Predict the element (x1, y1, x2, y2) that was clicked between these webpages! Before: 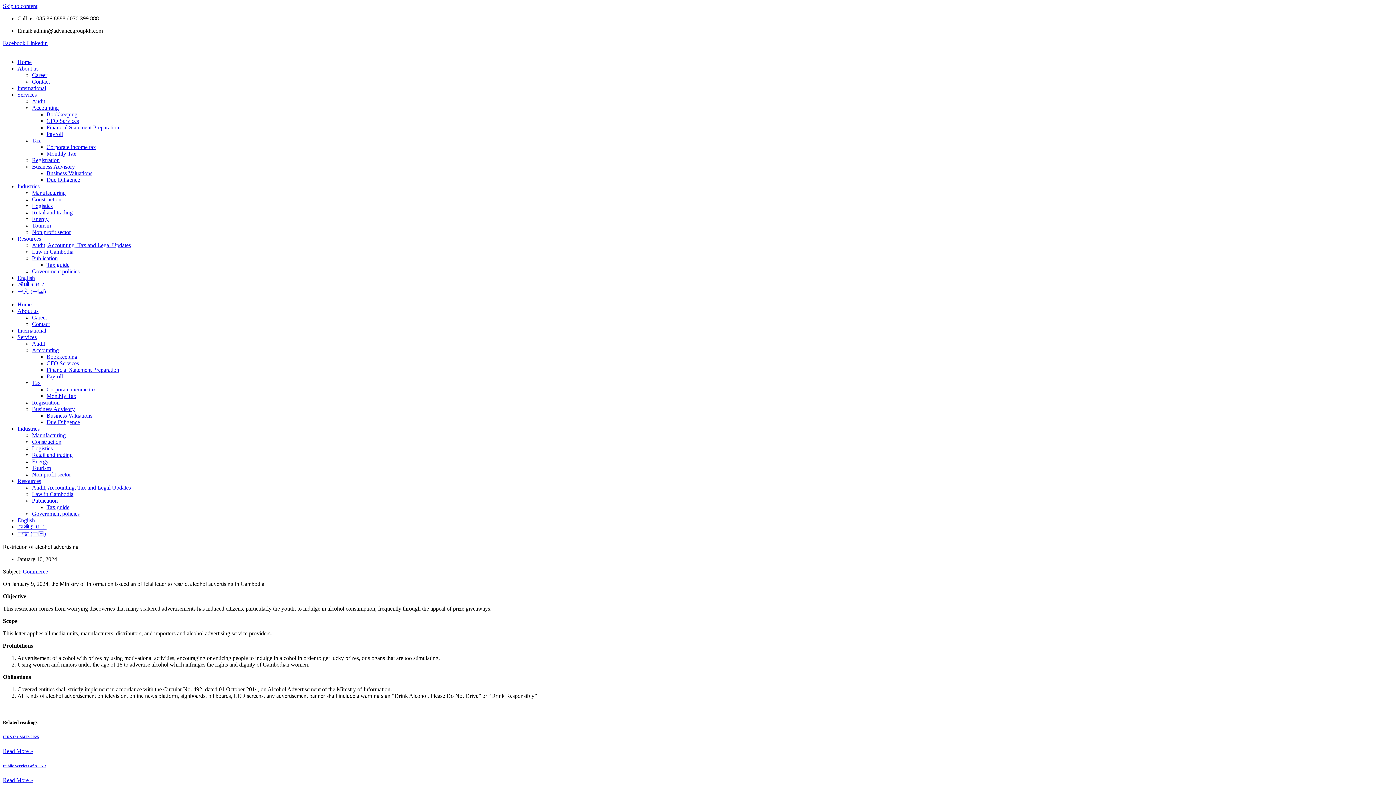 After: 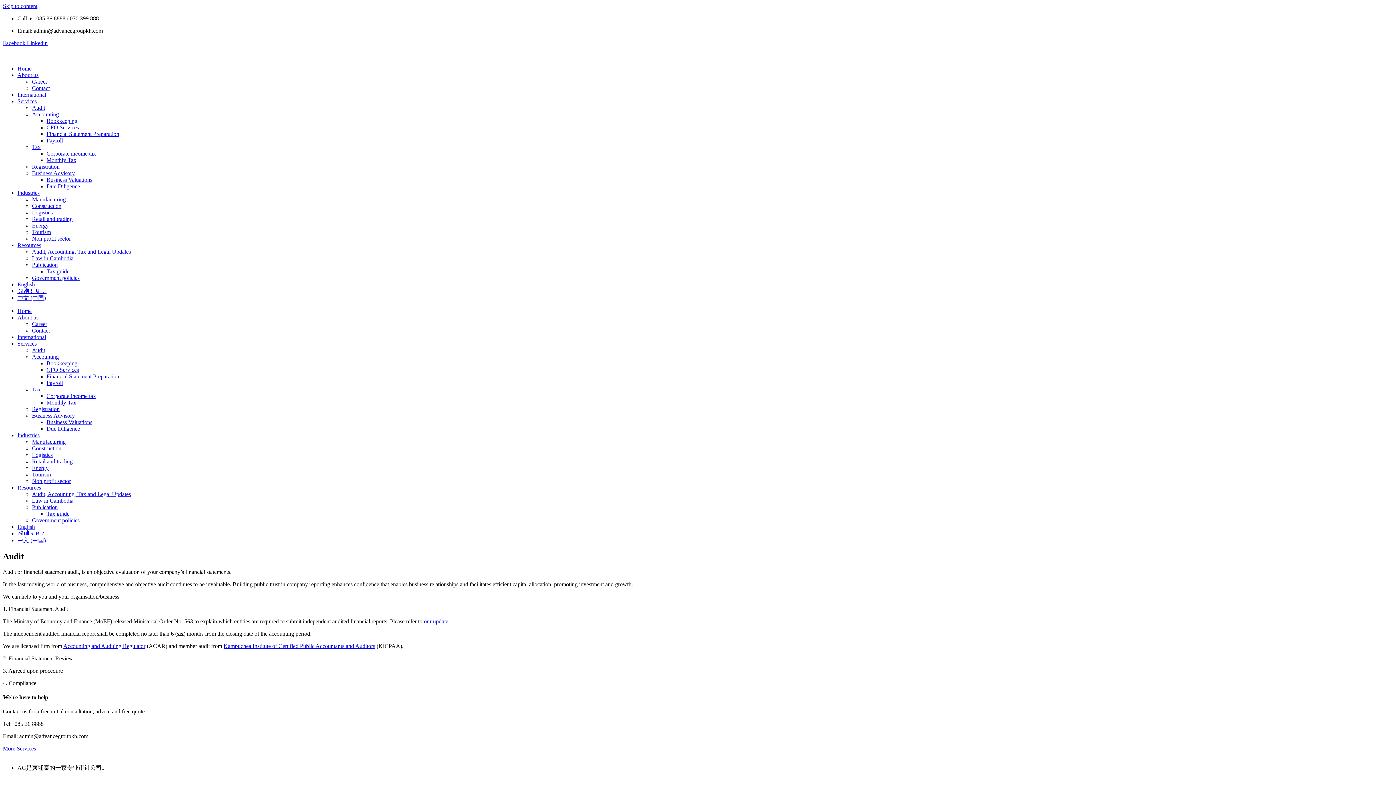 Action: label: Audit bbox: (32, 98, 45, 104)